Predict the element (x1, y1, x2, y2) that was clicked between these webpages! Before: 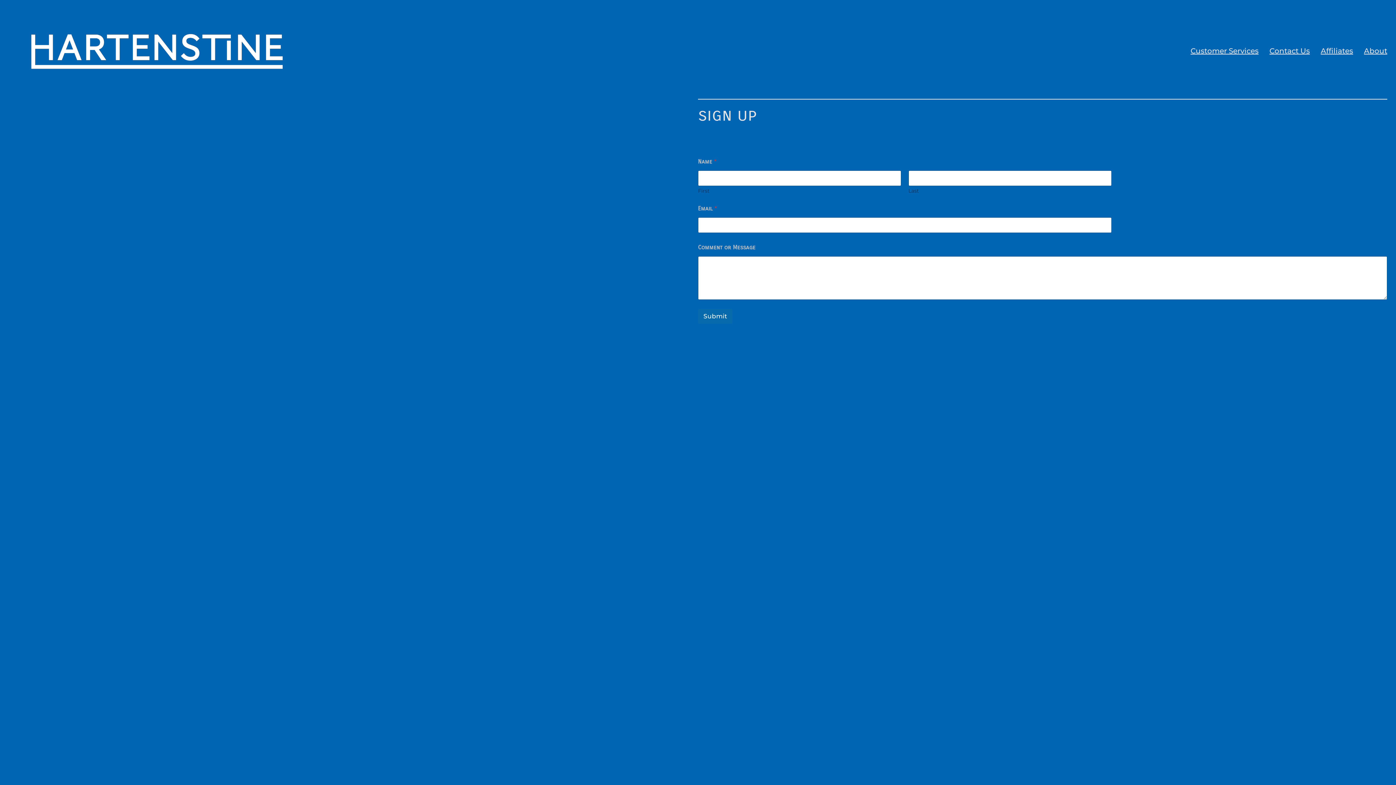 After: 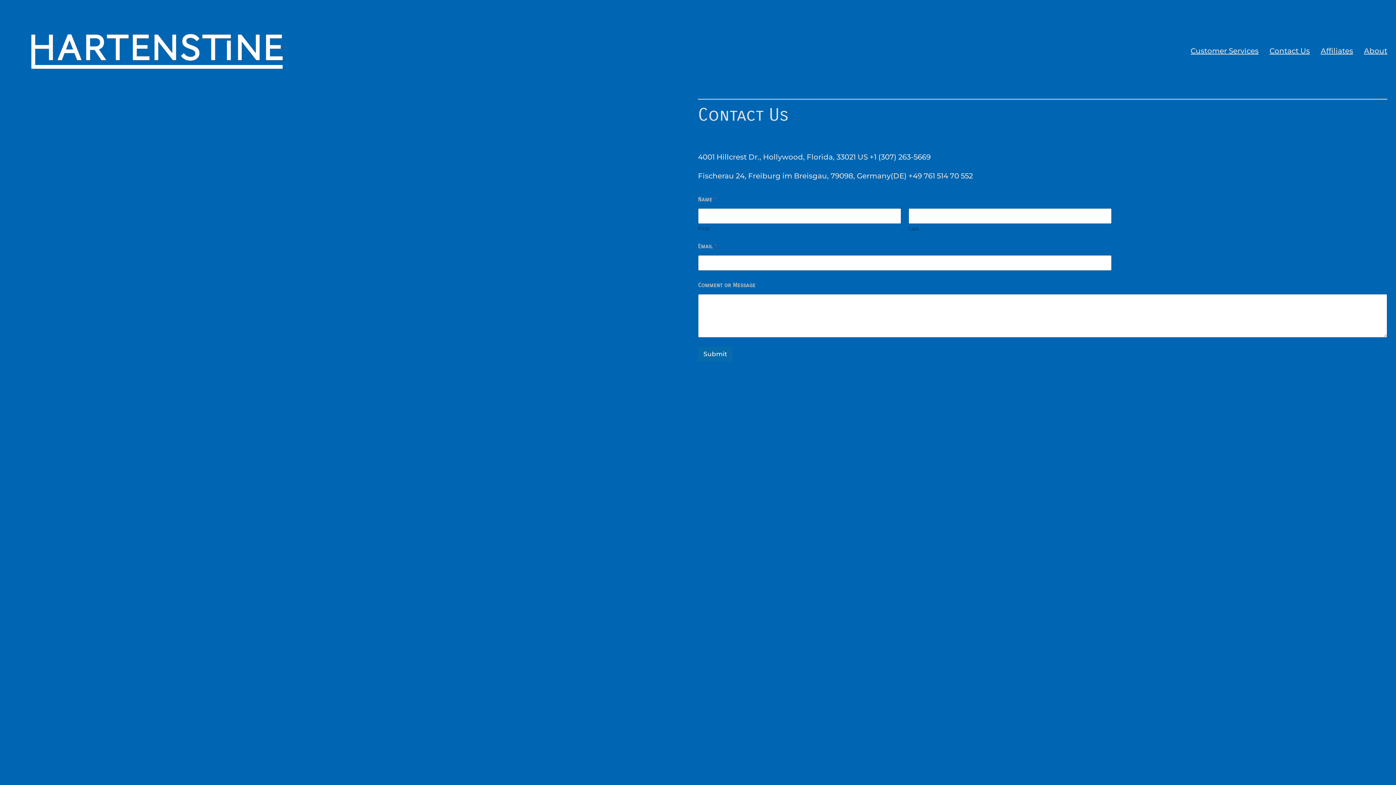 Action: bbox: (1269, 45, 1310, 56) label: Contact Us